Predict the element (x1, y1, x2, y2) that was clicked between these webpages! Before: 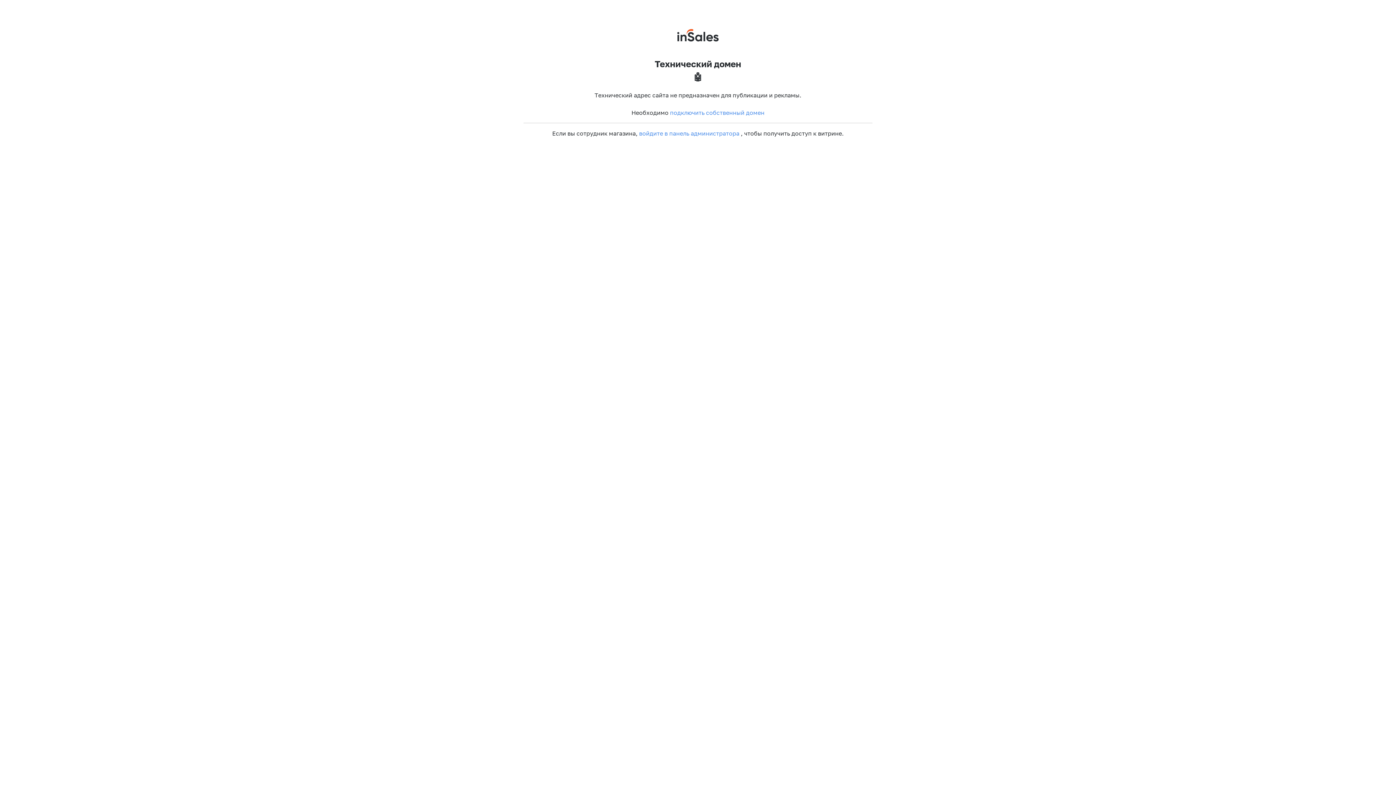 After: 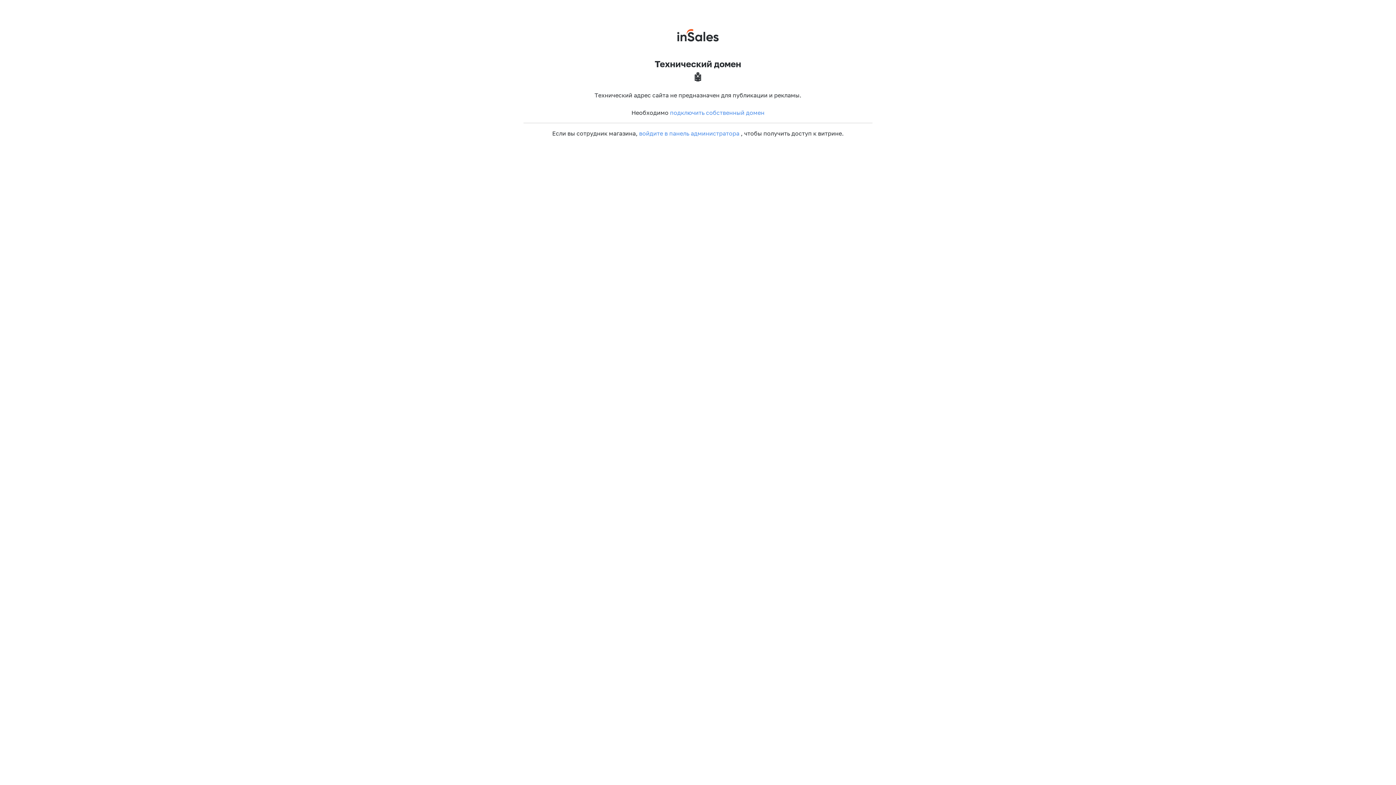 Action: bbox: (670, 109, 764, 115) label: подключить собственный домен